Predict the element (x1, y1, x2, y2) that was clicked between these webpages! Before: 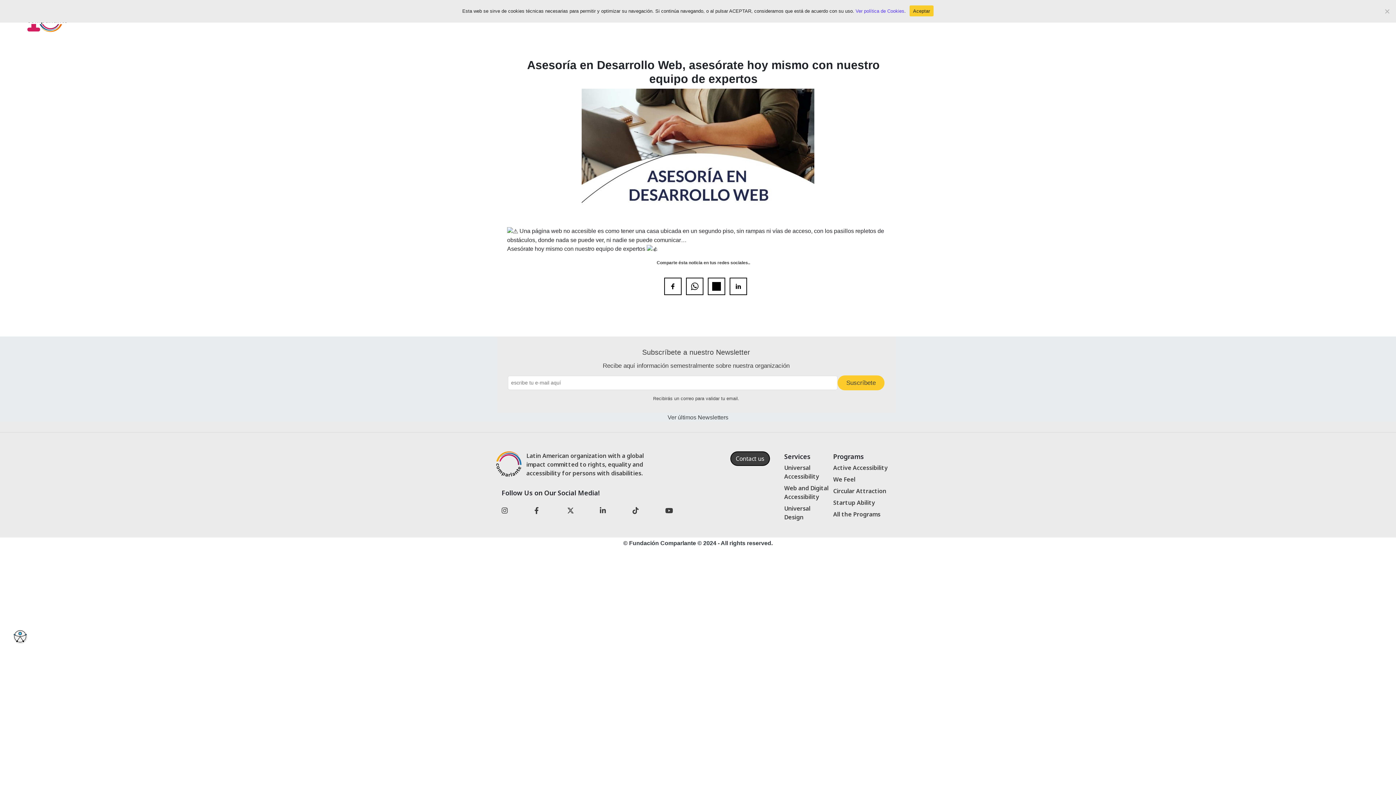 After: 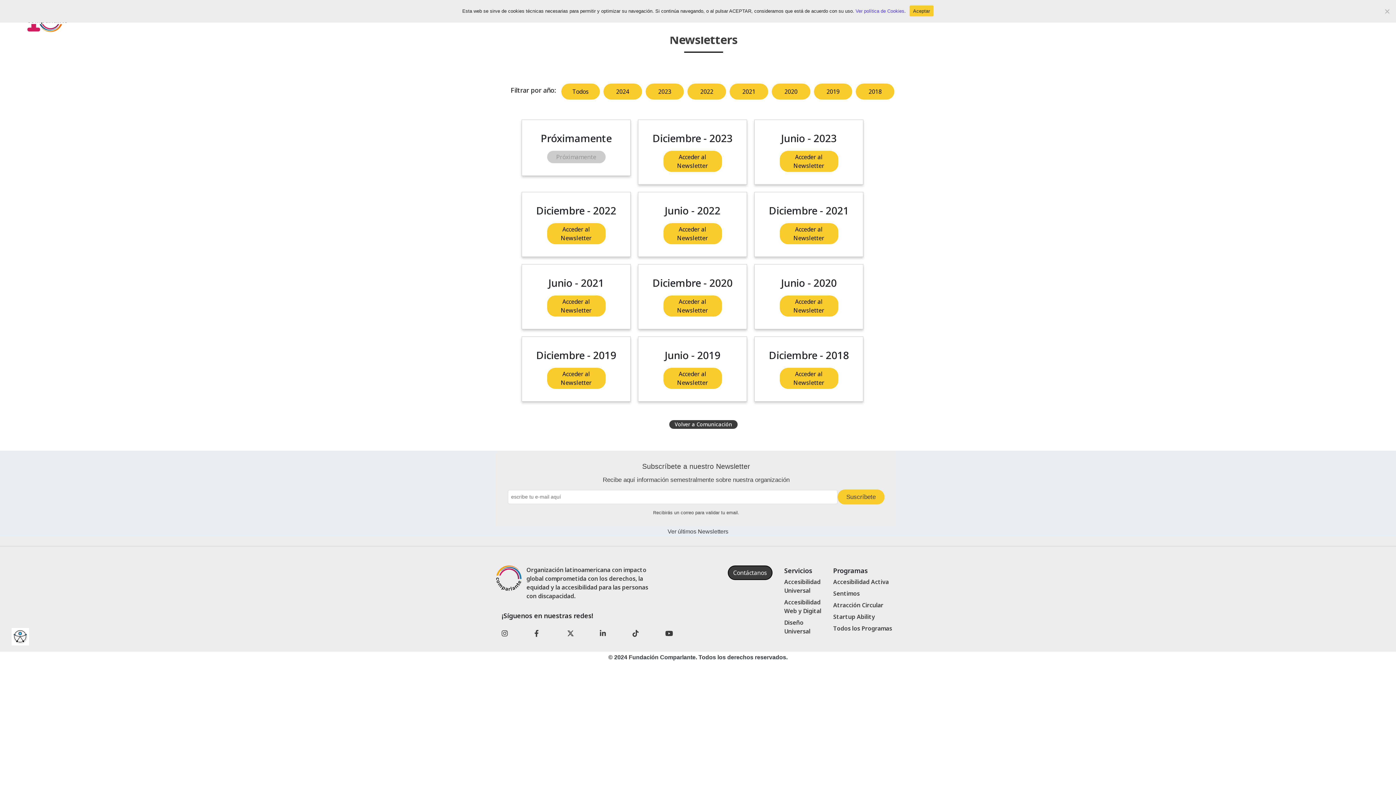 Action: bbox: (496, 413, 900, 422) label: Ver últimos Newsletters